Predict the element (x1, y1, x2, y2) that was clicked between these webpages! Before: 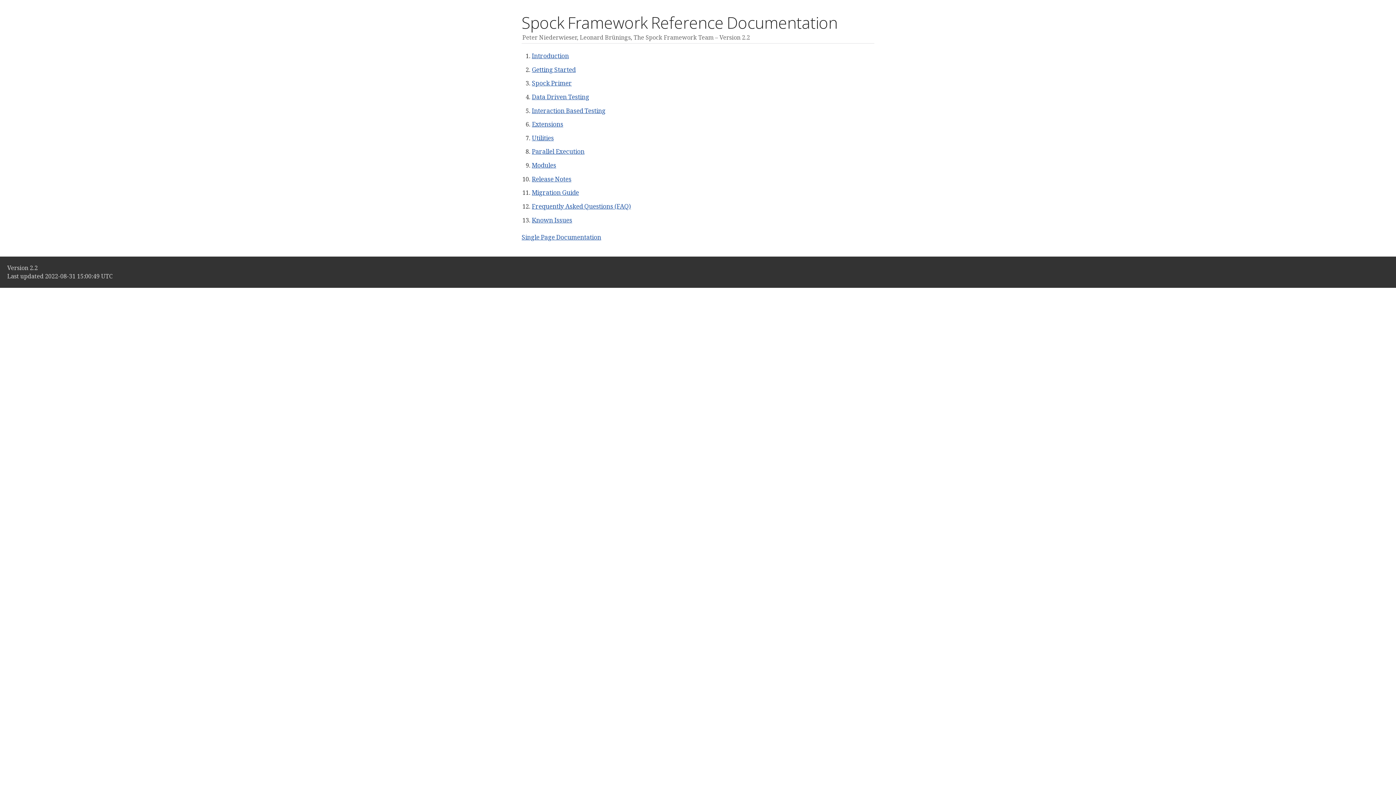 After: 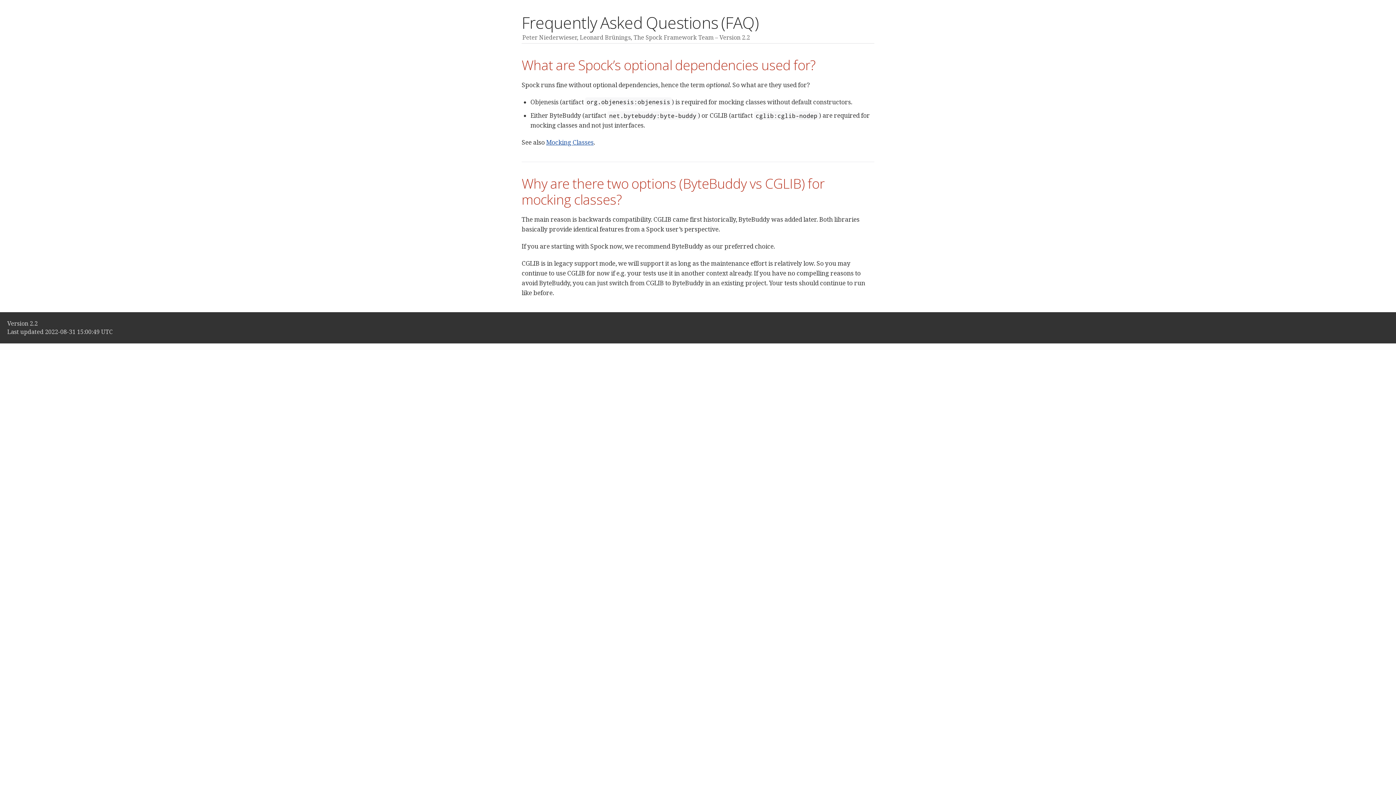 Action: label: Frequently Asked Questions (FAQ) bbox: (532, 202, 631, 210)